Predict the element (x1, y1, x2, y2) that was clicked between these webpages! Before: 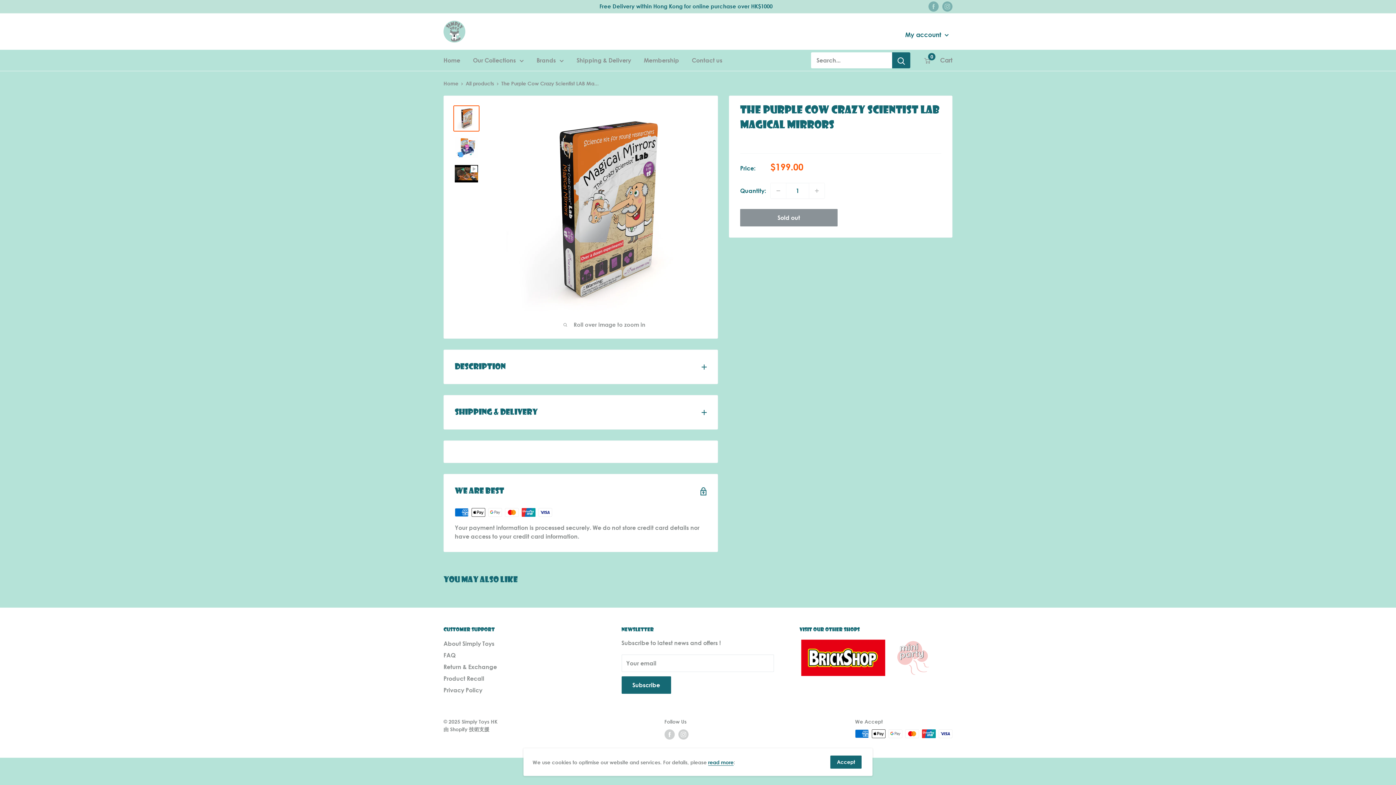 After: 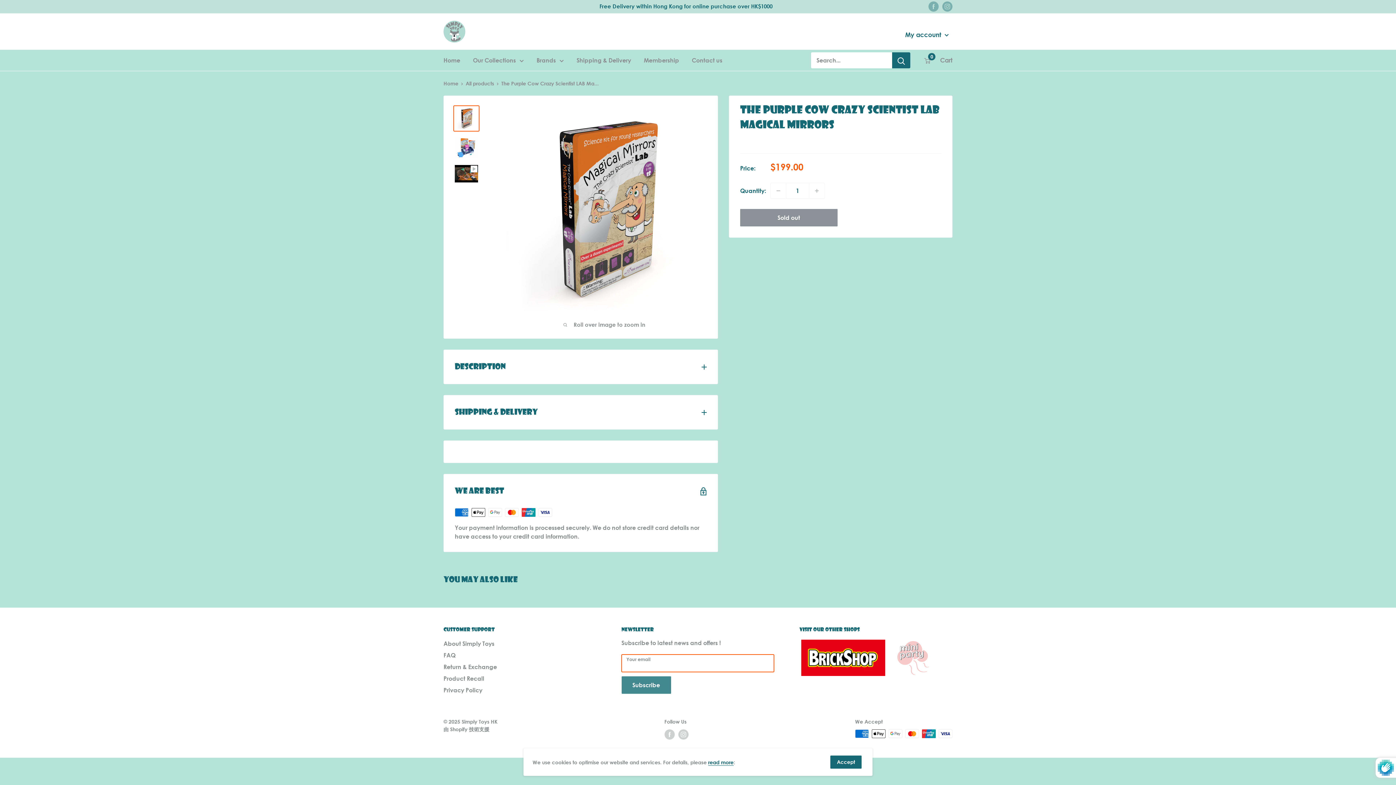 Action: label: Subscribe bbox: (621, 676, 671, 694)